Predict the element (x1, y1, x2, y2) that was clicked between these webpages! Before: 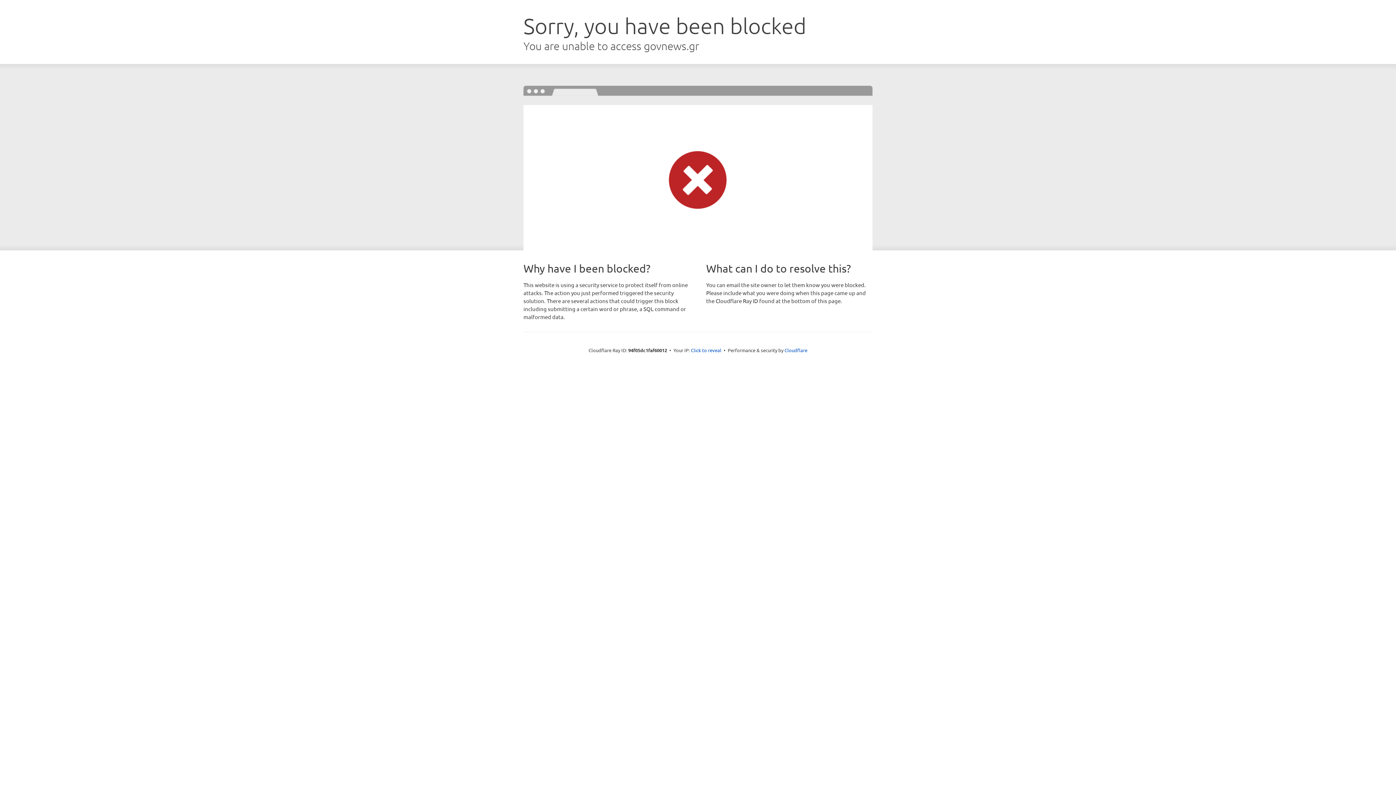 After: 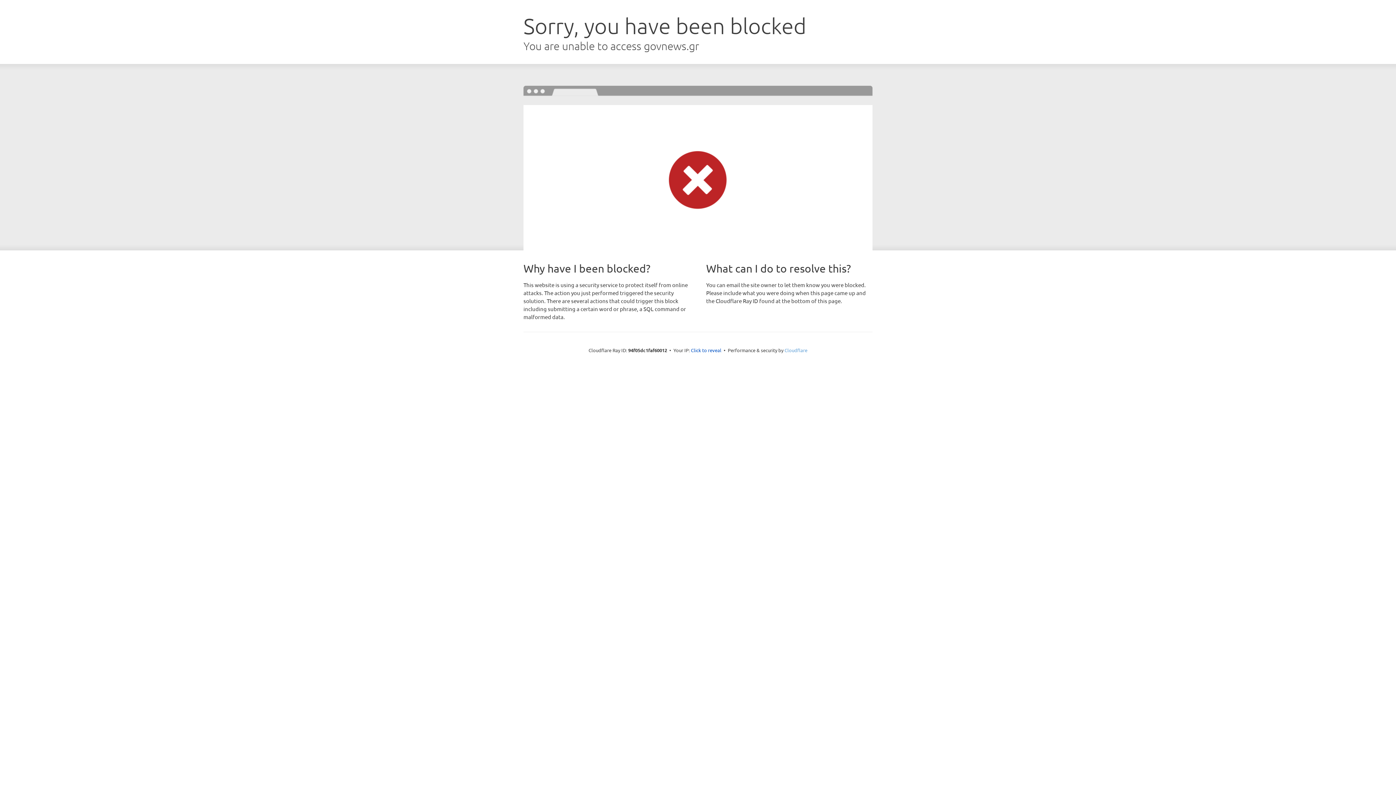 Action: bbox: (784, 347, 807, 353) label: Cloudflare